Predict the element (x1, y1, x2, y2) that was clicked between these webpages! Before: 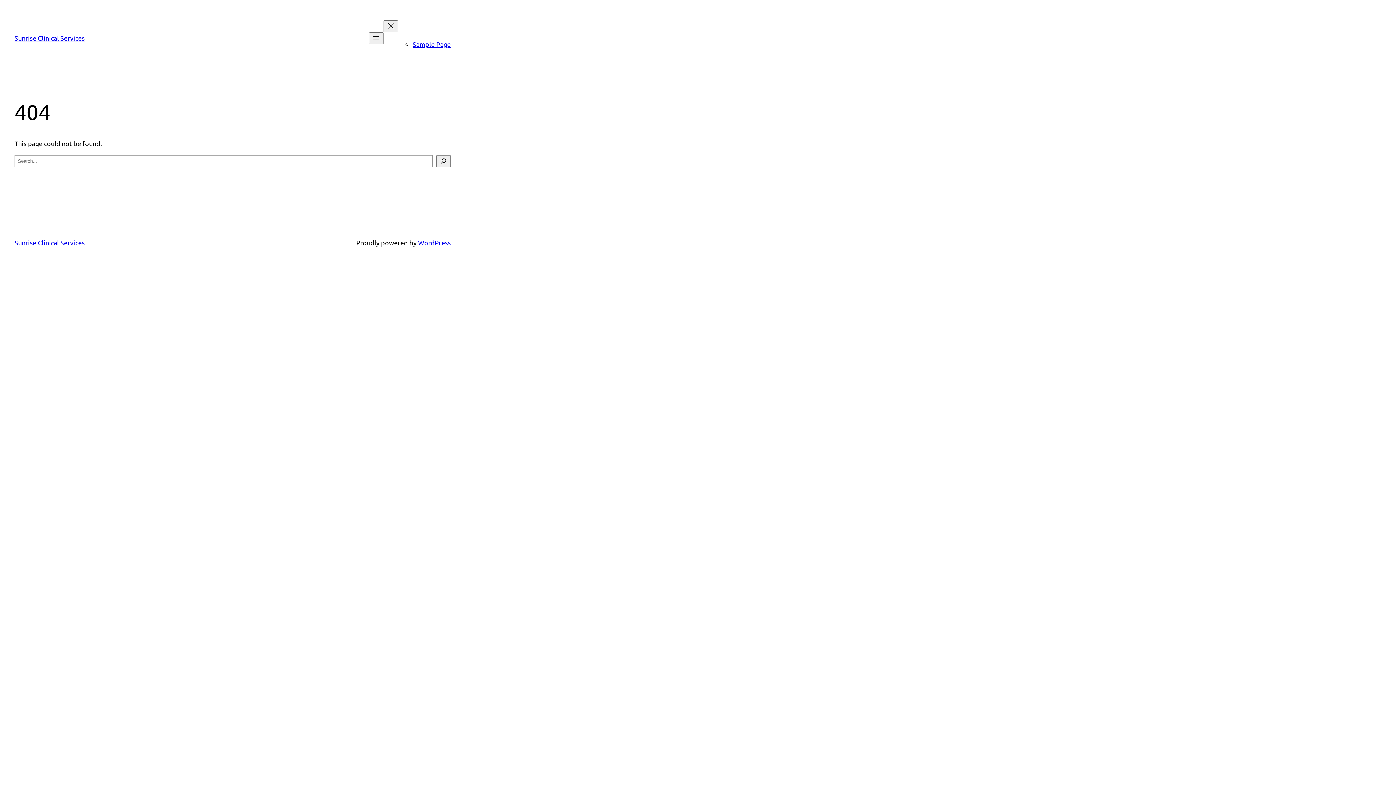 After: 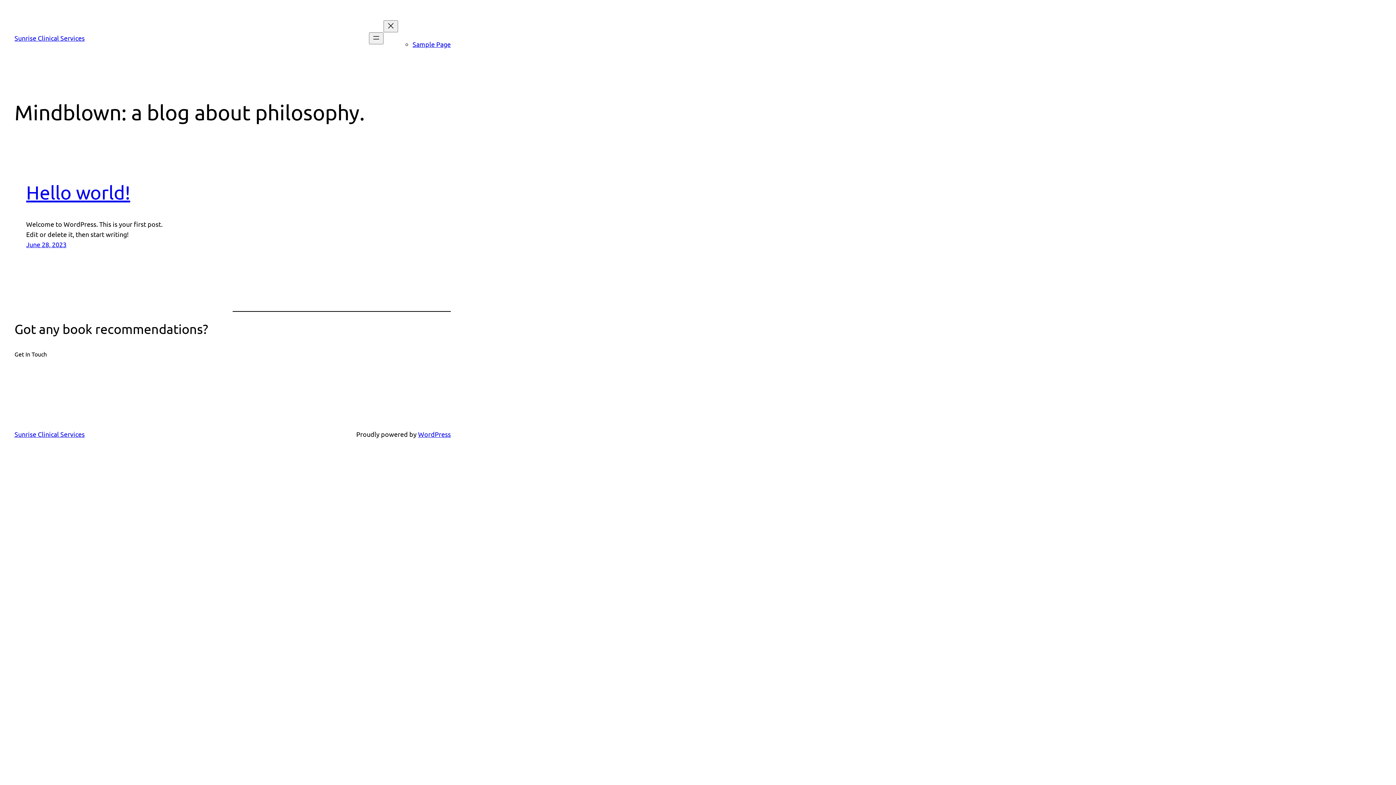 Action: label: Sunrise Clinical Services bbox: (14, 34, 84, 41)